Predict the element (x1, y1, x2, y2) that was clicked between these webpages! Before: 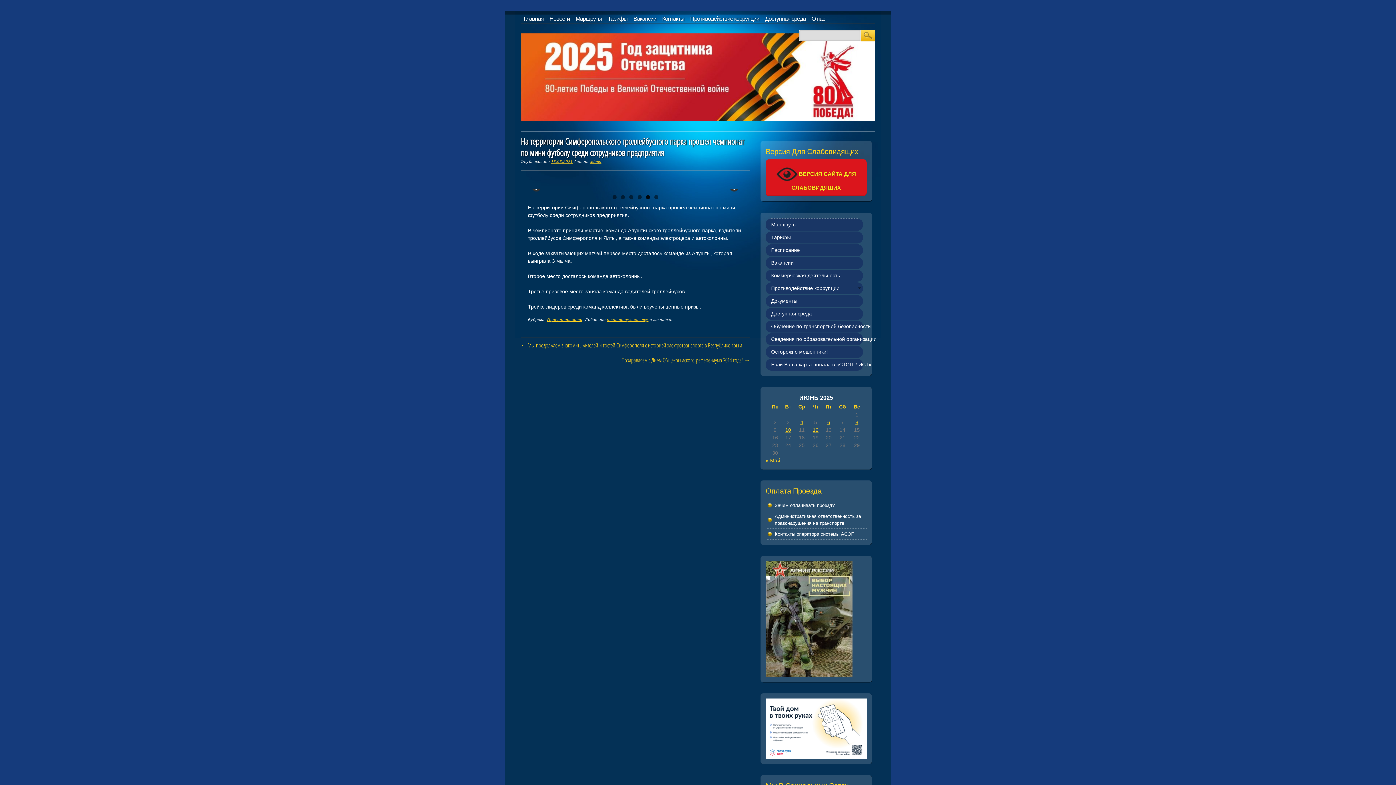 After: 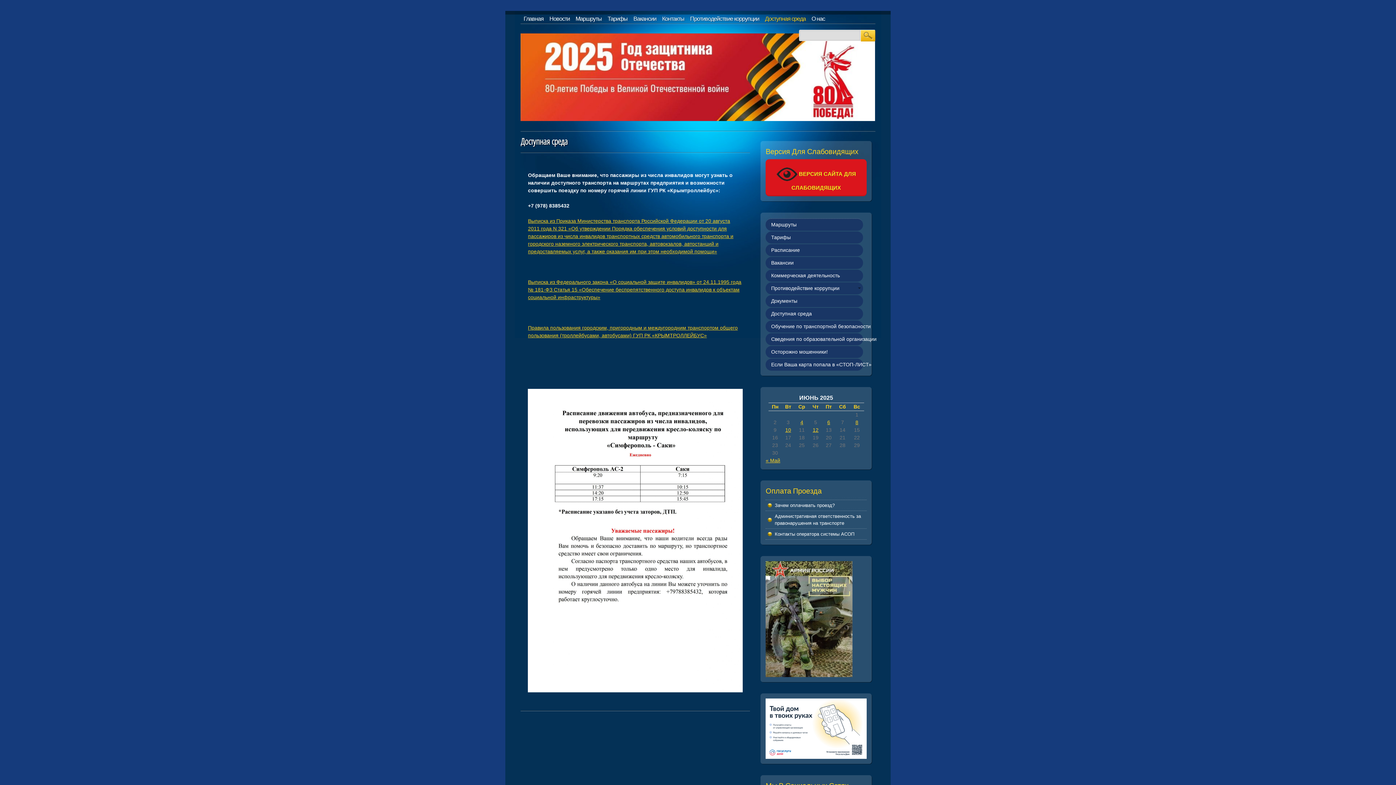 Action: bbox: (762, 14, 808, 22) label: Доступная среда